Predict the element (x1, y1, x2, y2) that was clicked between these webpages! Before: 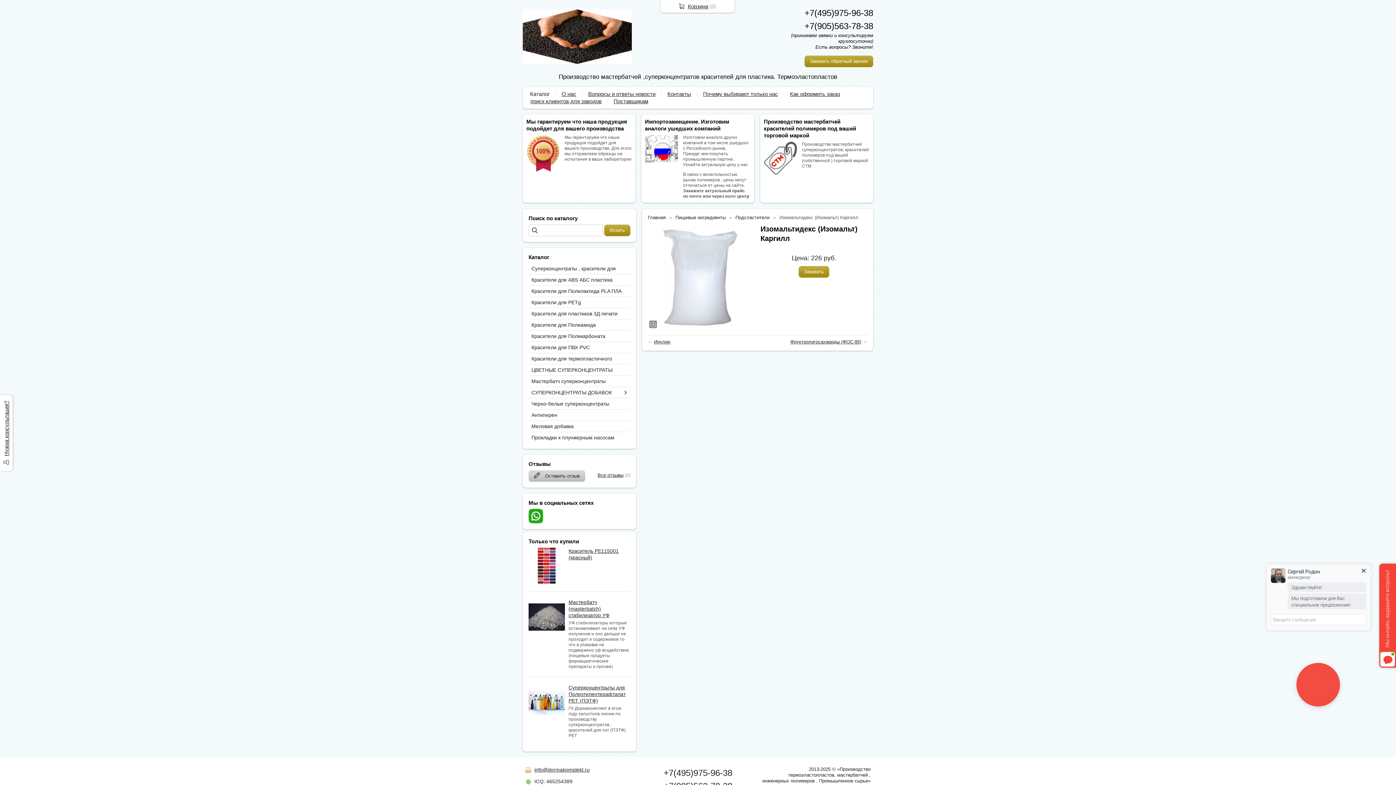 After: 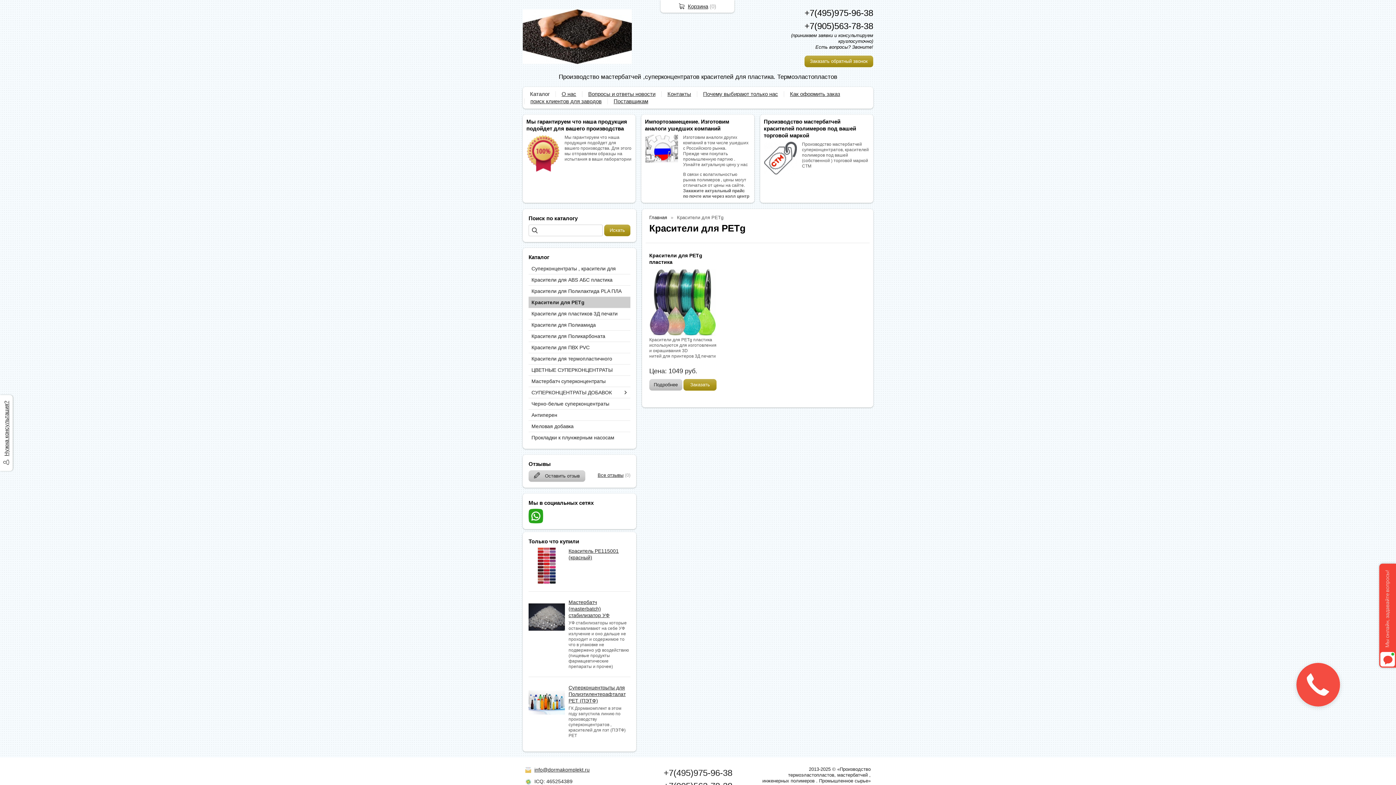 Action: bbox: (528, 297, 627, 308) label: Красители для PETg